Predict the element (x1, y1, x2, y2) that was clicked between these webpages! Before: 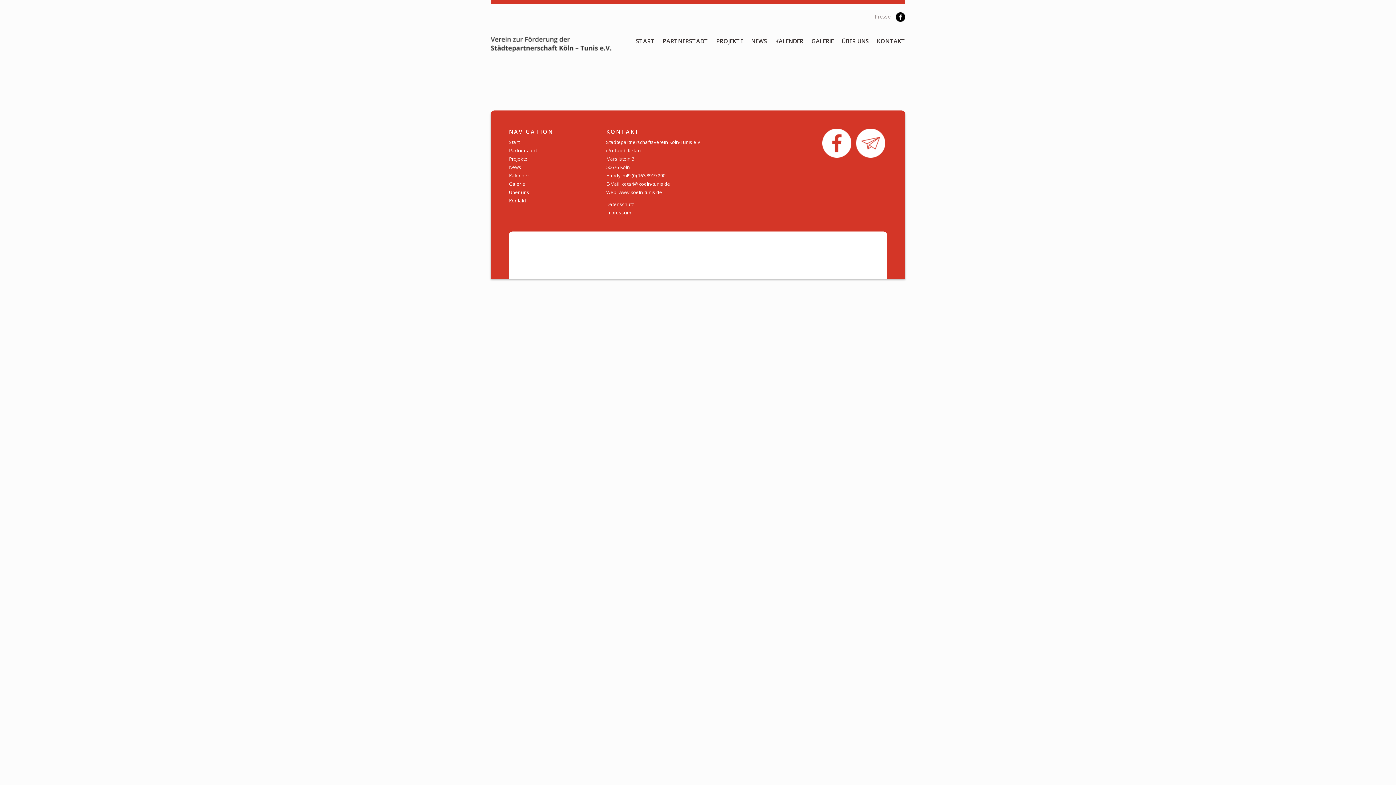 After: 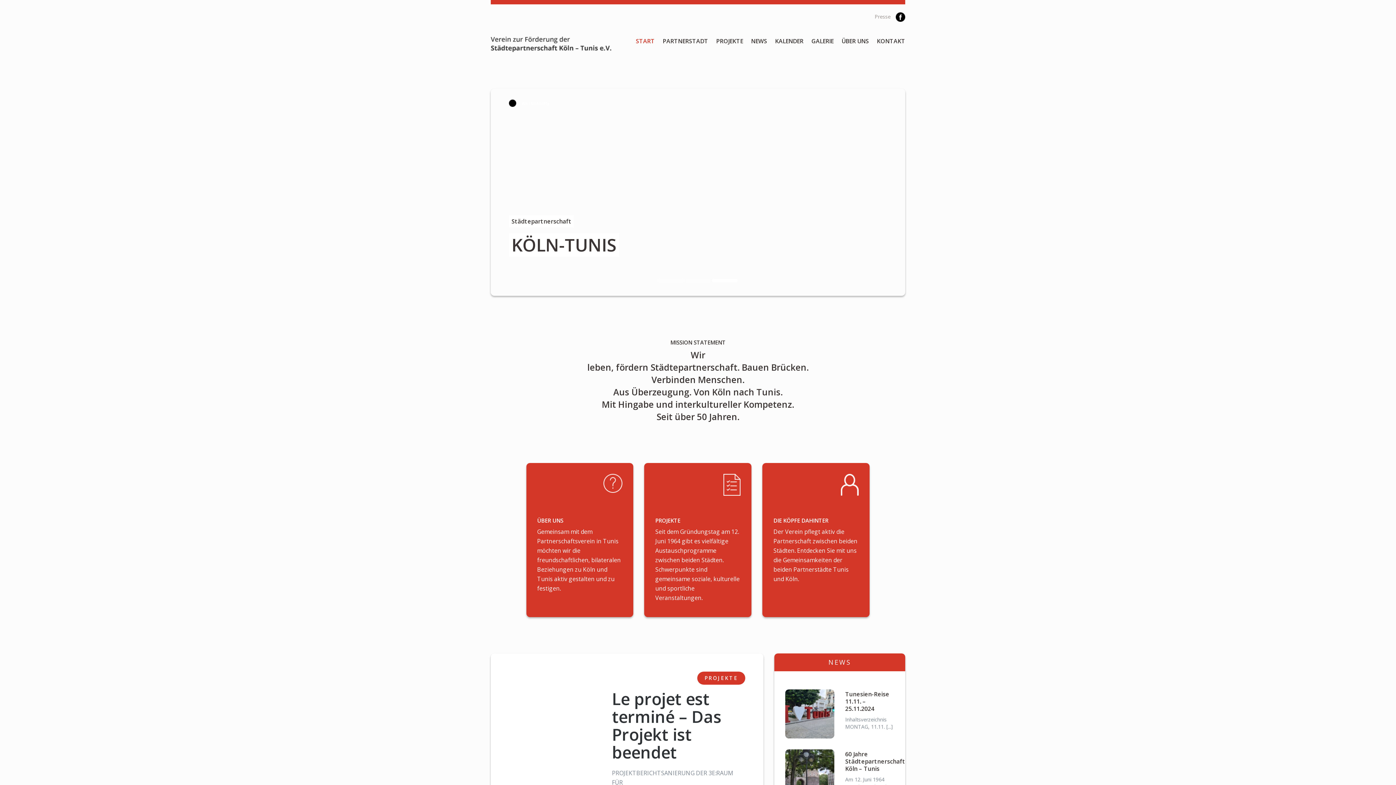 Action: bbox: (490, 36, 621, 52)